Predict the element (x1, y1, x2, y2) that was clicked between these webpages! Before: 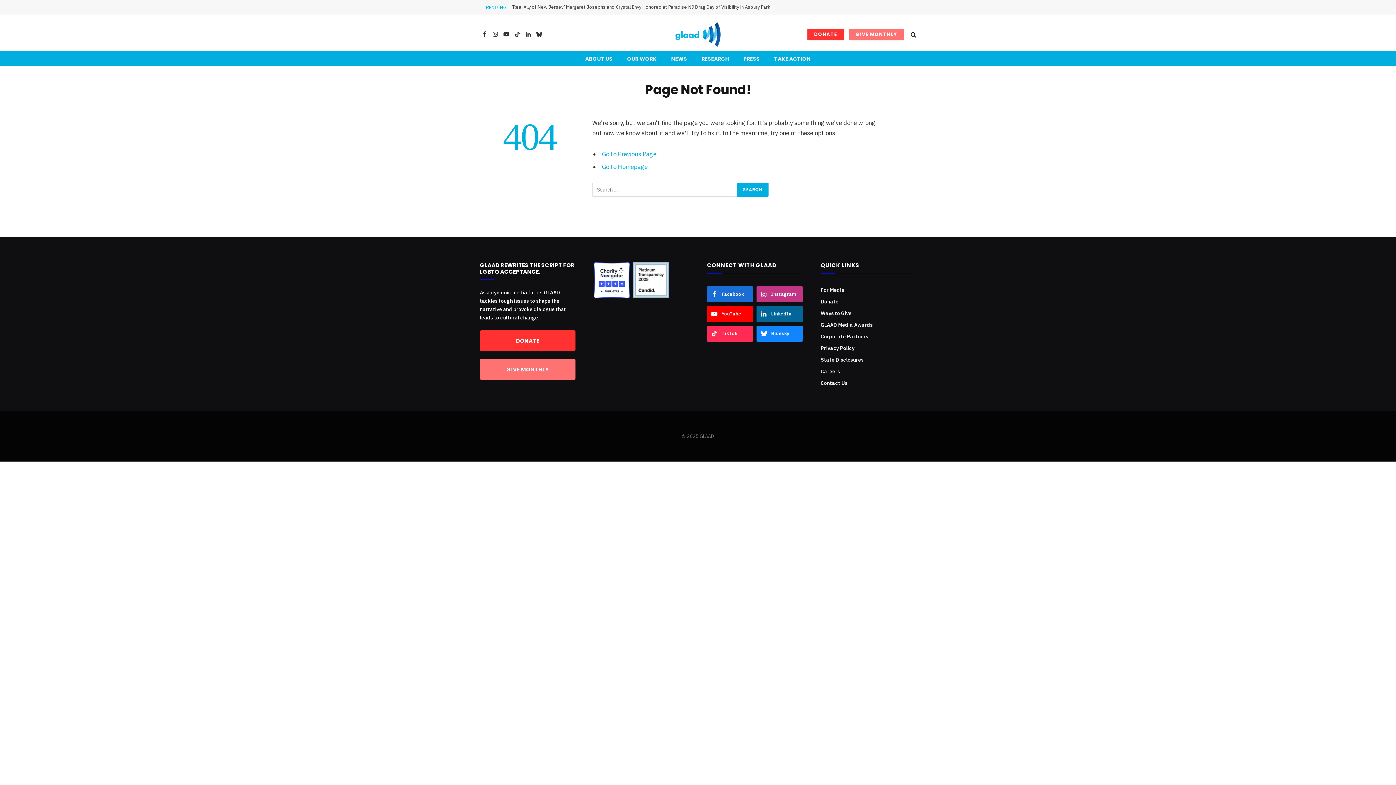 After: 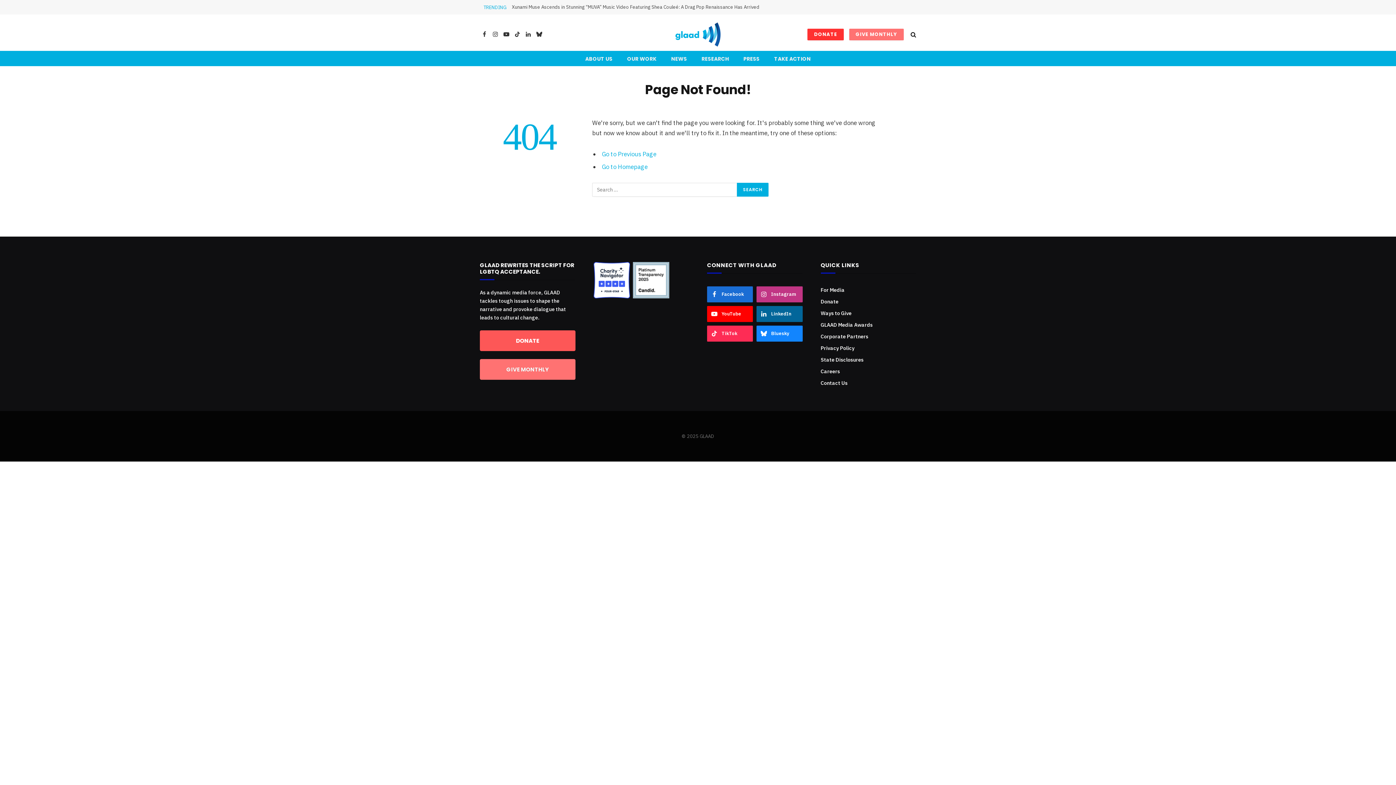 Action: label: DONATE bbox: (480, 330, 575, 351)